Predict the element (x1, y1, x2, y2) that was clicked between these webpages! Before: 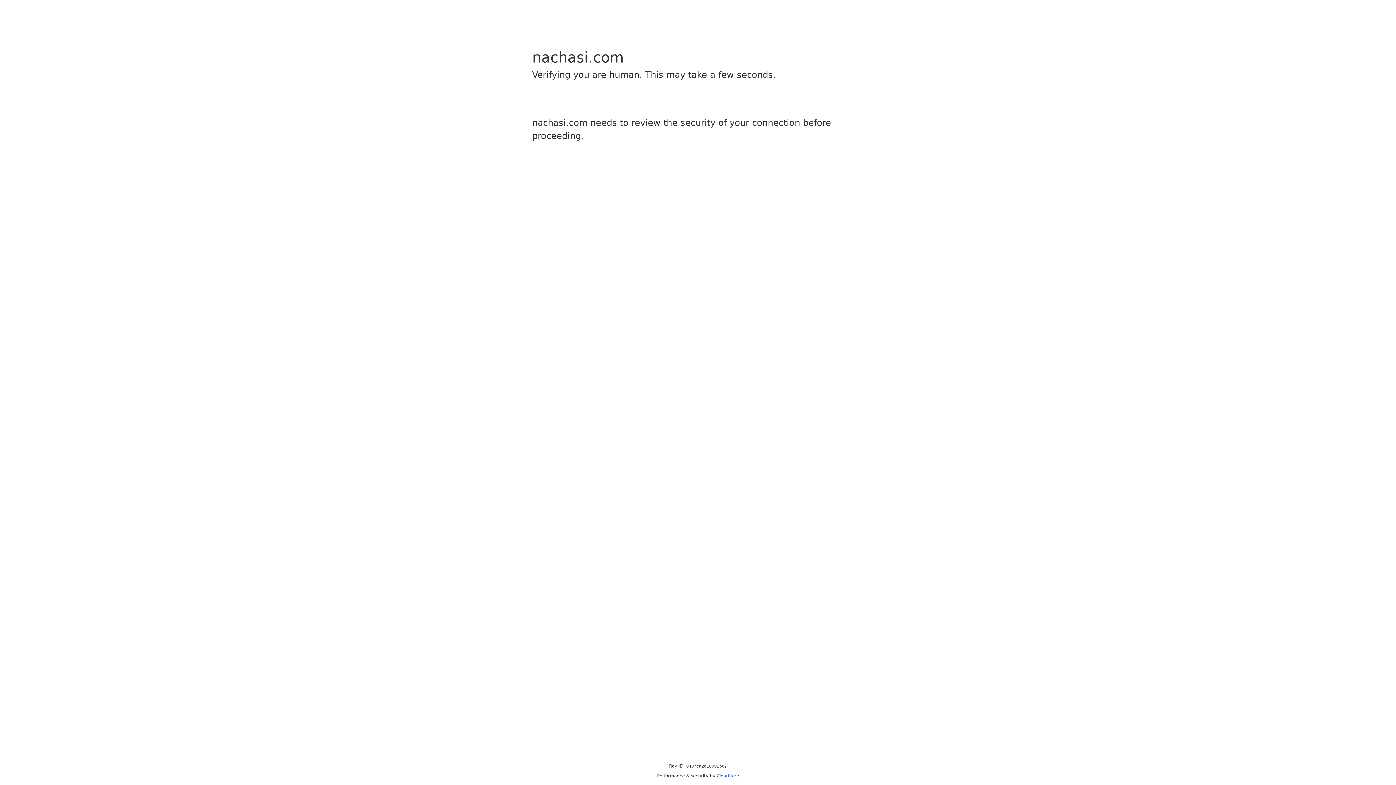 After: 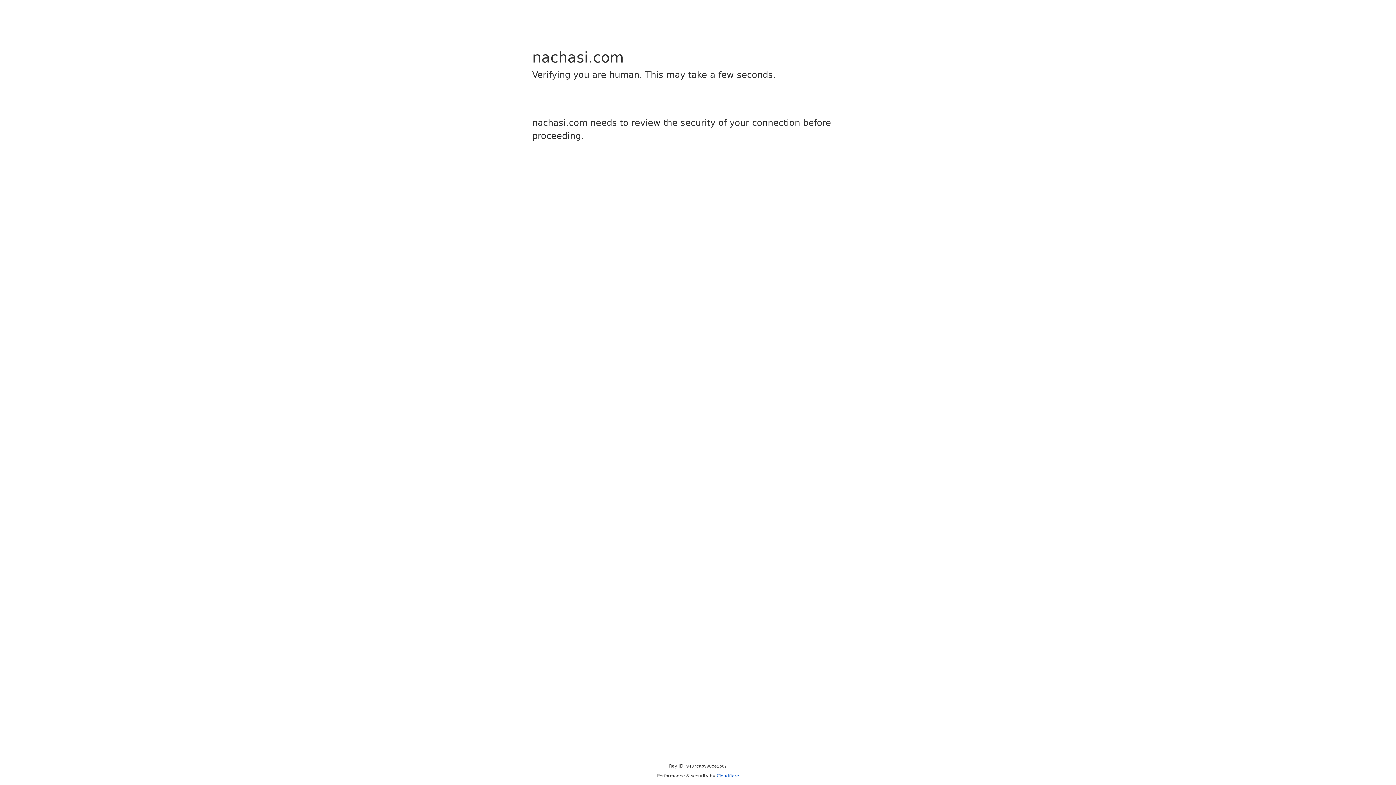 Action: bbox: (716, 773, 739, 778) label: Cloudflare